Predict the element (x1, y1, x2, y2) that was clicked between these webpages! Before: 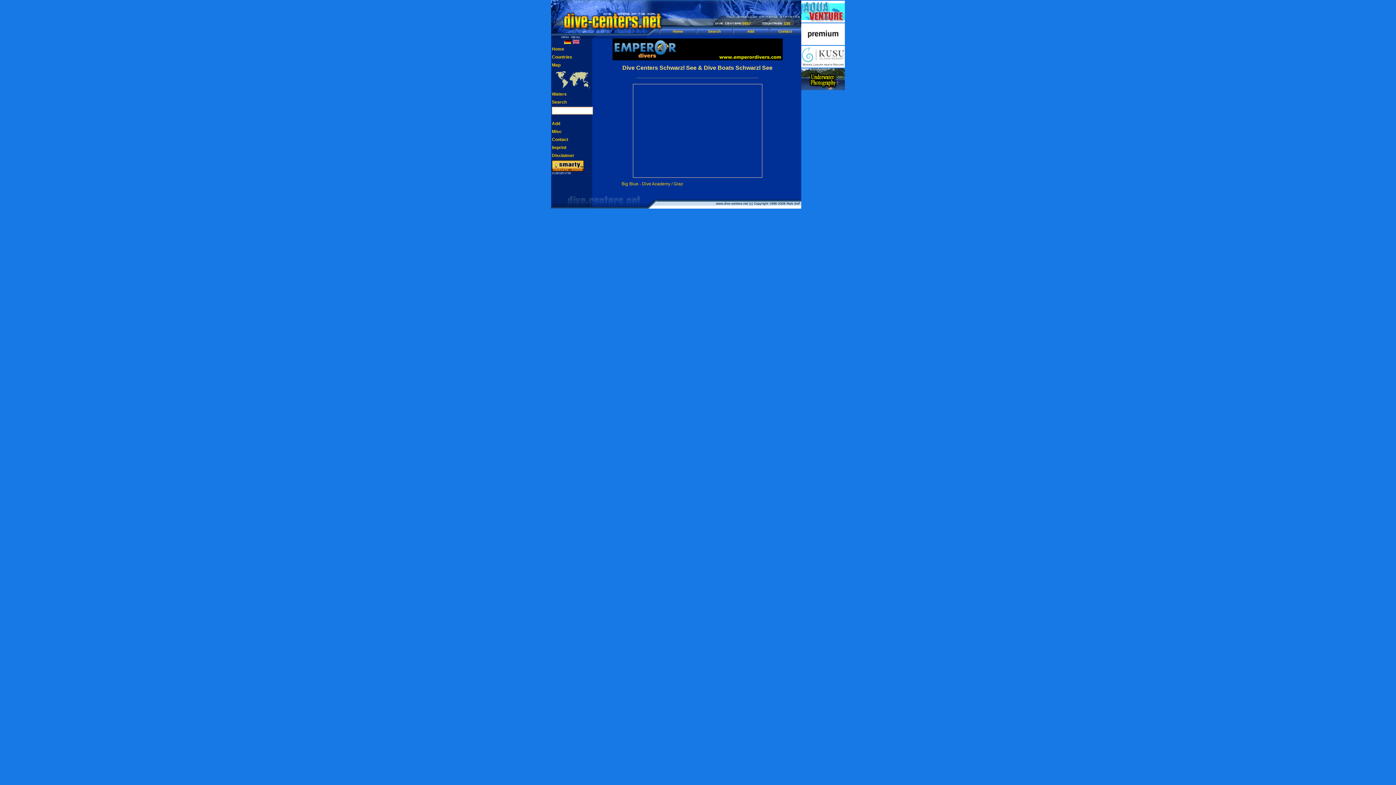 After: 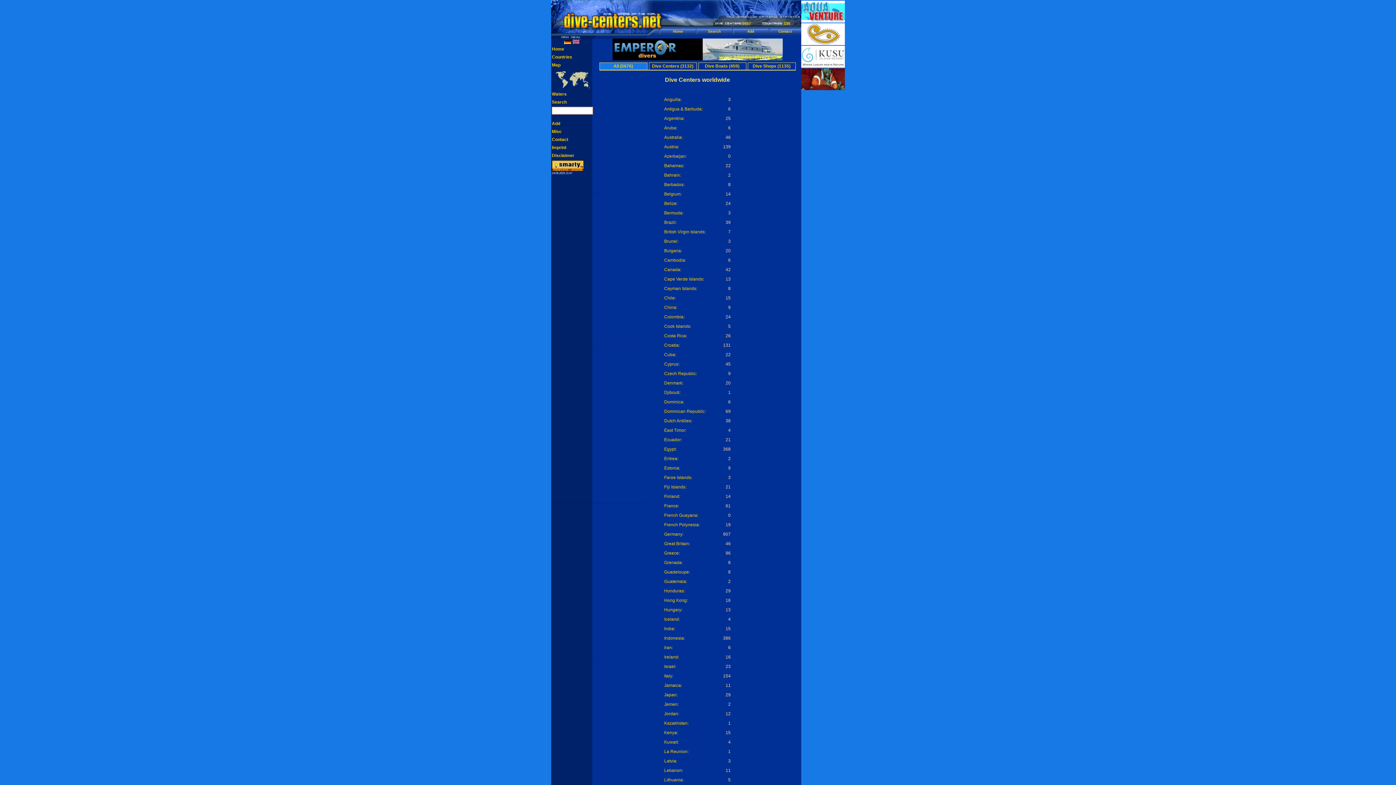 Action: label: Countries bbox: (552, 54, 572, 59)